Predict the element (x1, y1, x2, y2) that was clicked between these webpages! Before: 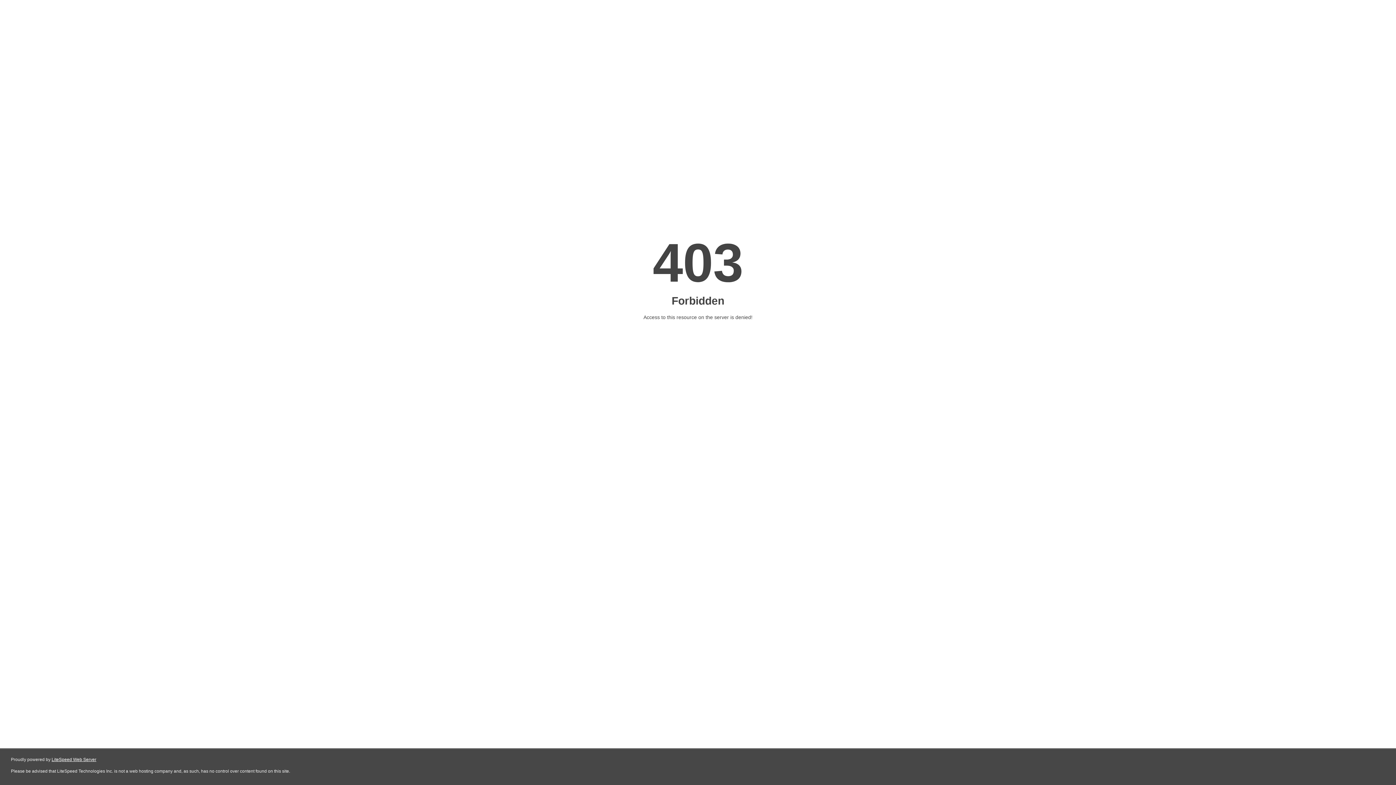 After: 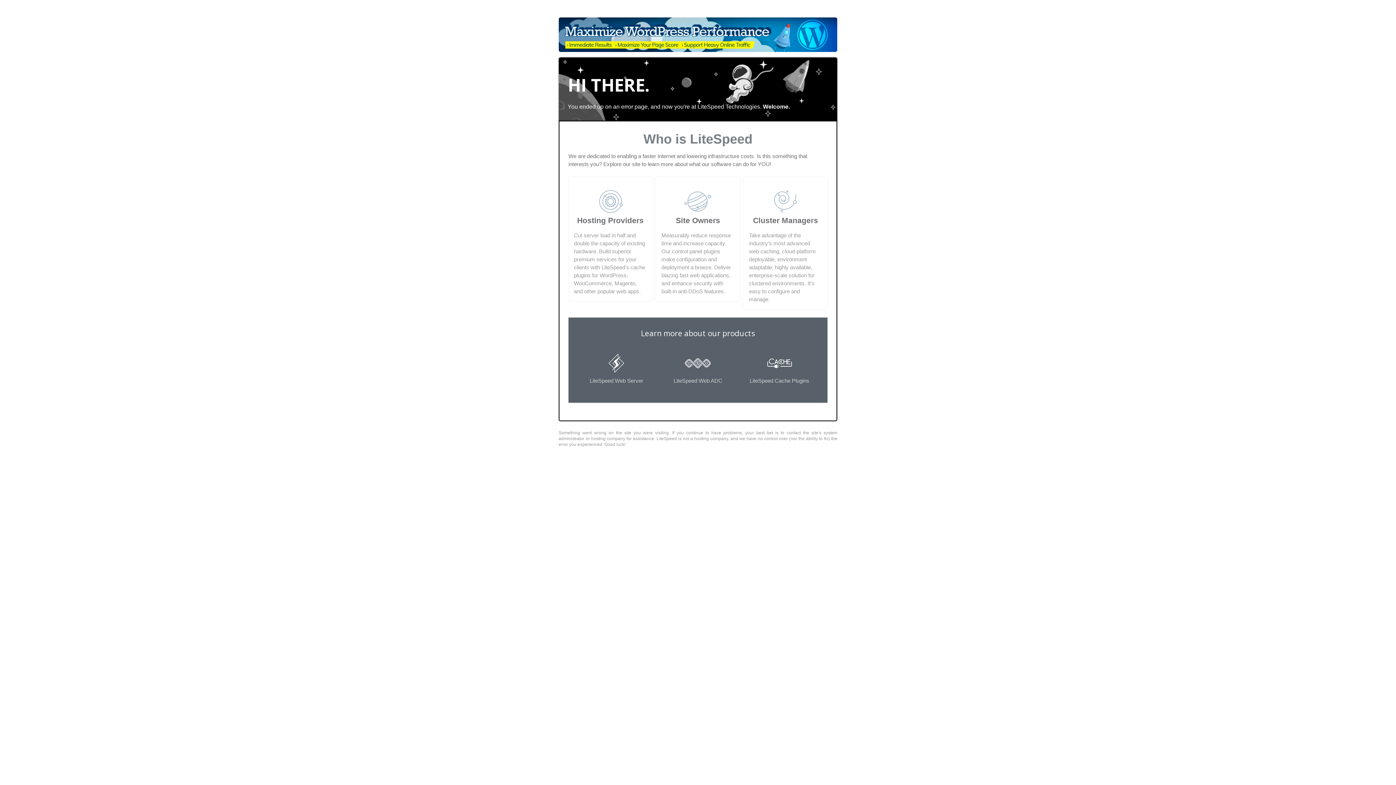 Action: label: LiteSpeed Web Server bbox: (51, 757, 96, 762)